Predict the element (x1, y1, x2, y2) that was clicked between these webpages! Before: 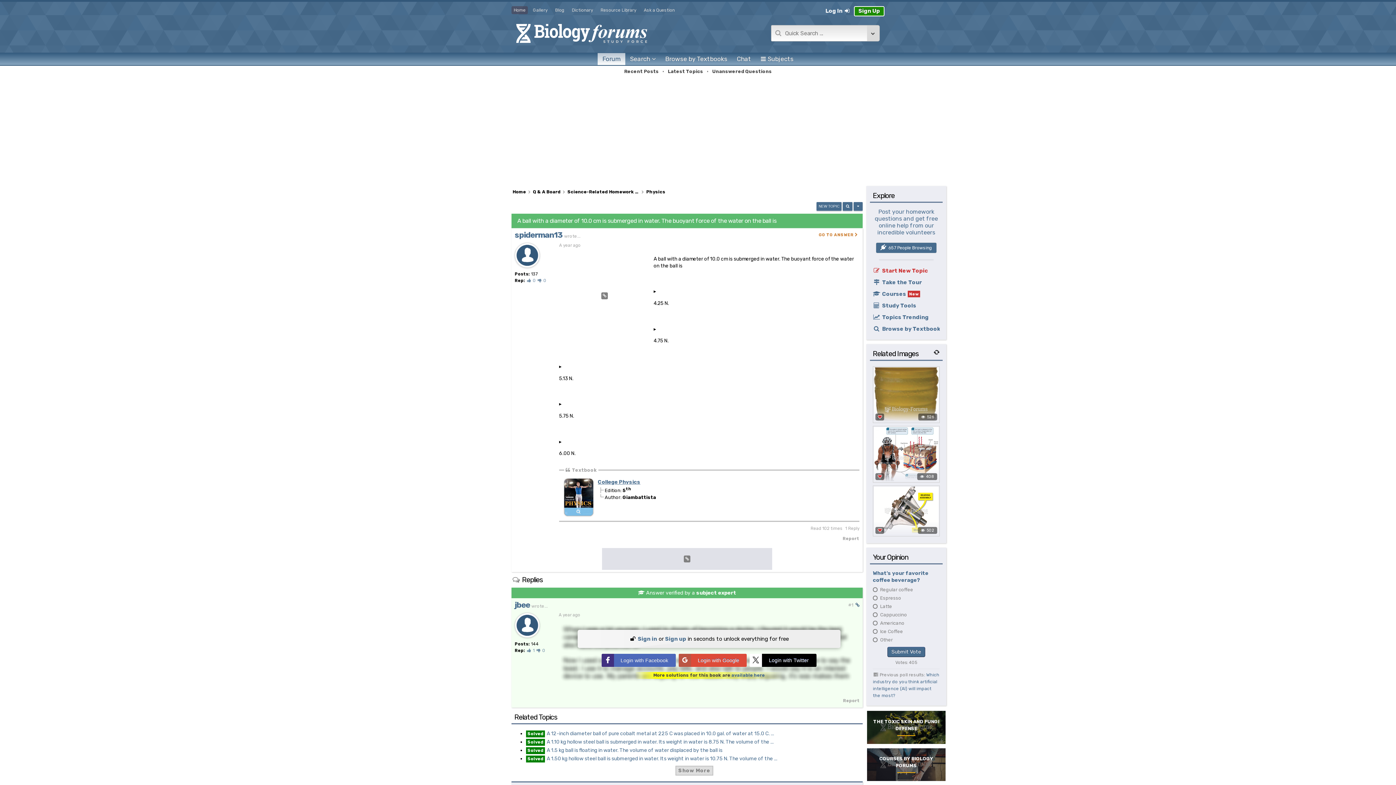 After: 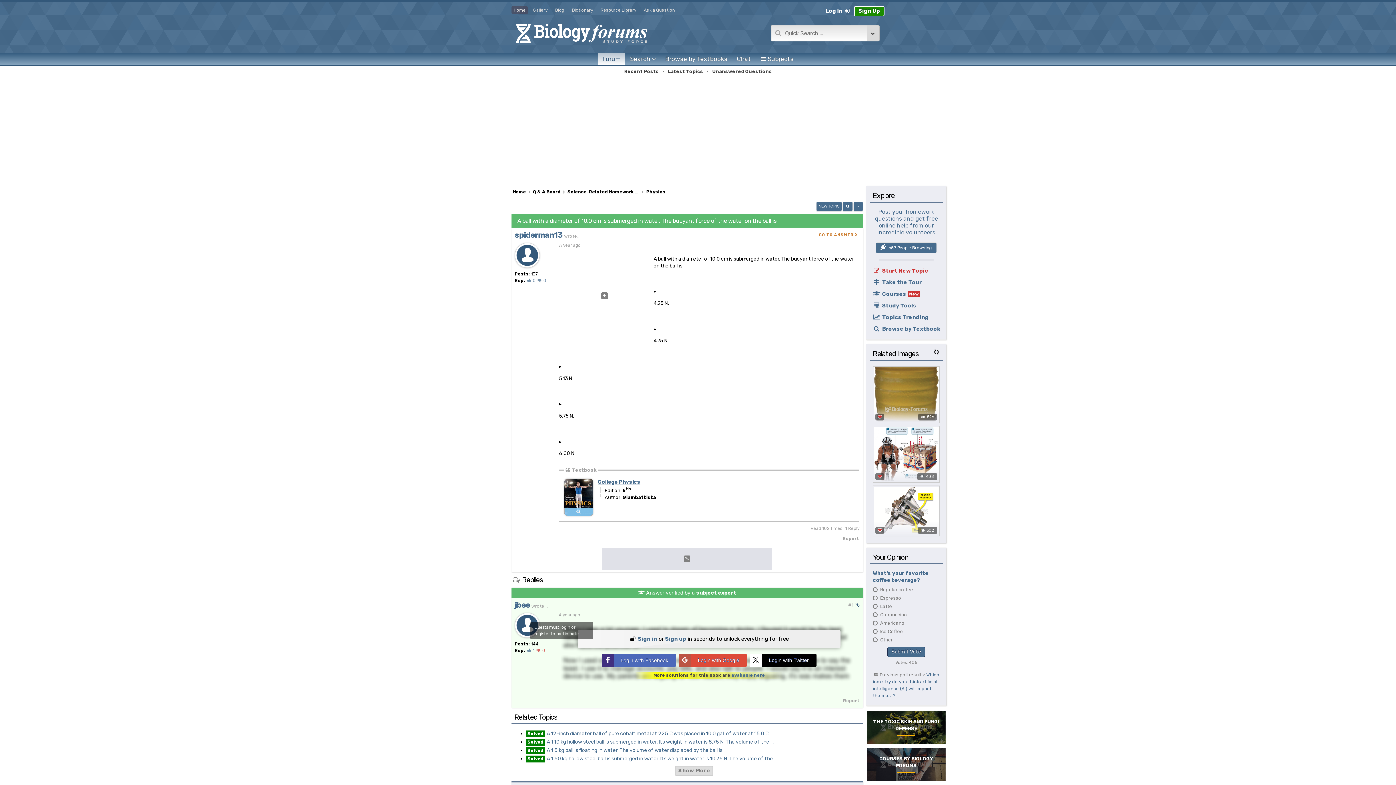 Action: label: 0 bbox: (535, 648, 545, 653)